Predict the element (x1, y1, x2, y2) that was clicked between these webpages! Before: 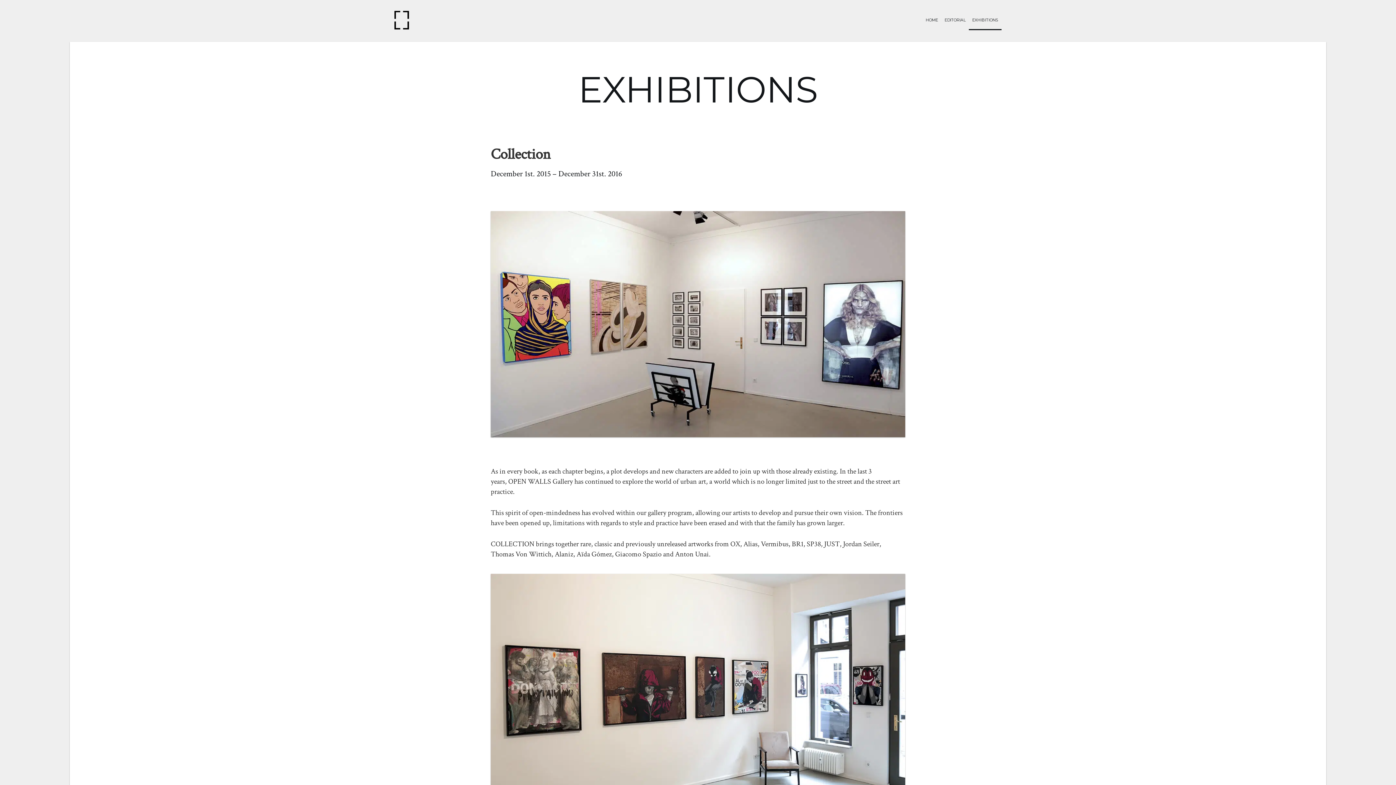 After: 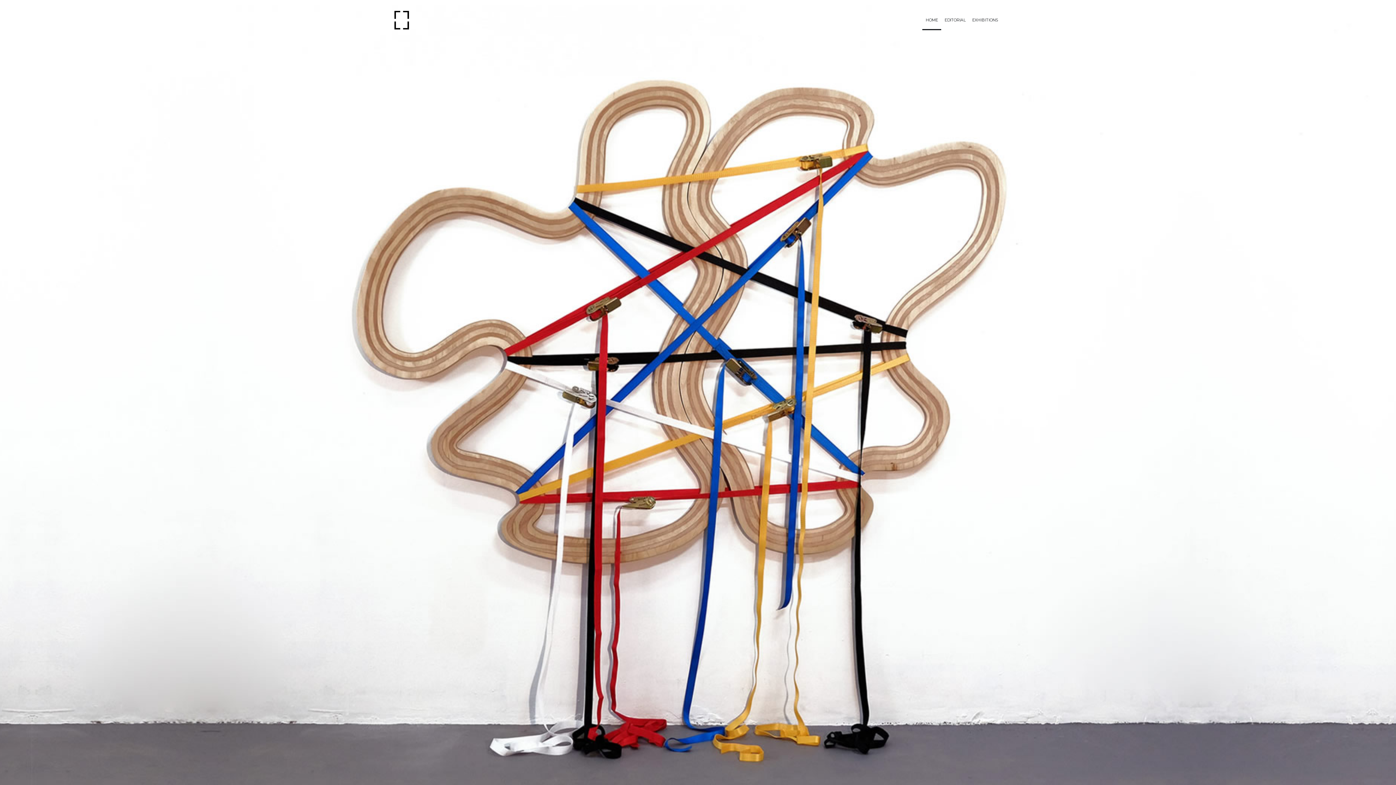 Action: label: HOME bbox: (922, 10, 941, 29)